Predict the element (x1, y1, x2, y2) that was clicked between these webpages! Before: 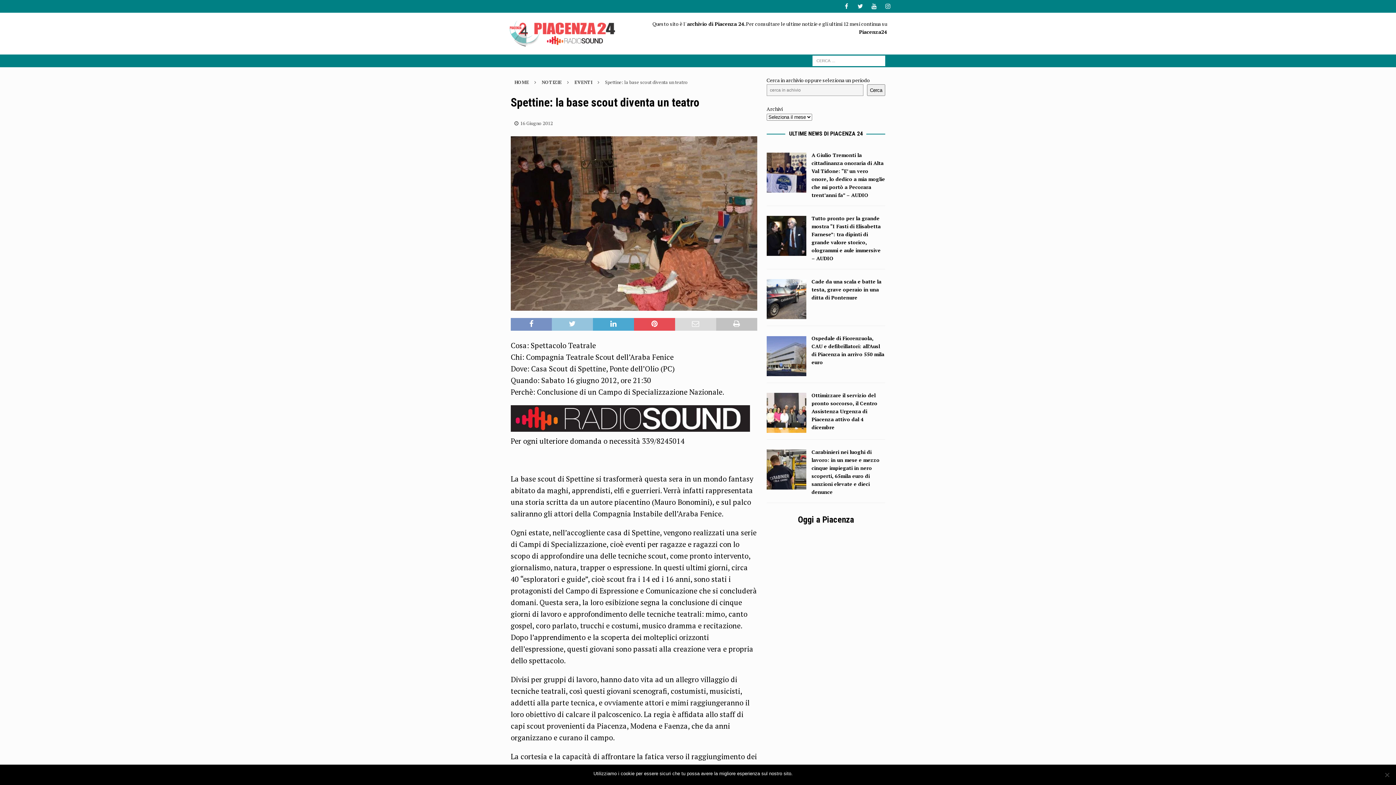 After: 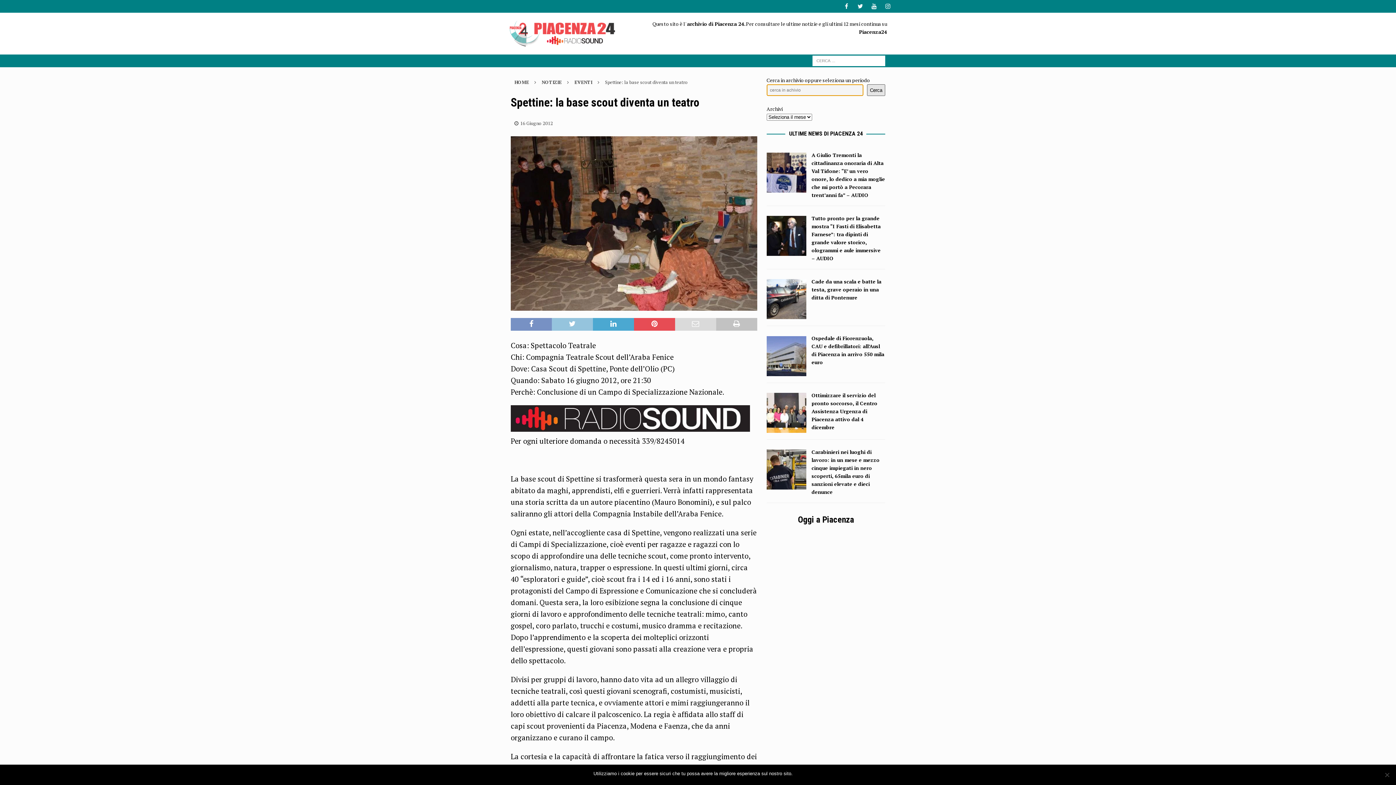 Action: label: Cerca bbox: (867, 84, 885, 96)